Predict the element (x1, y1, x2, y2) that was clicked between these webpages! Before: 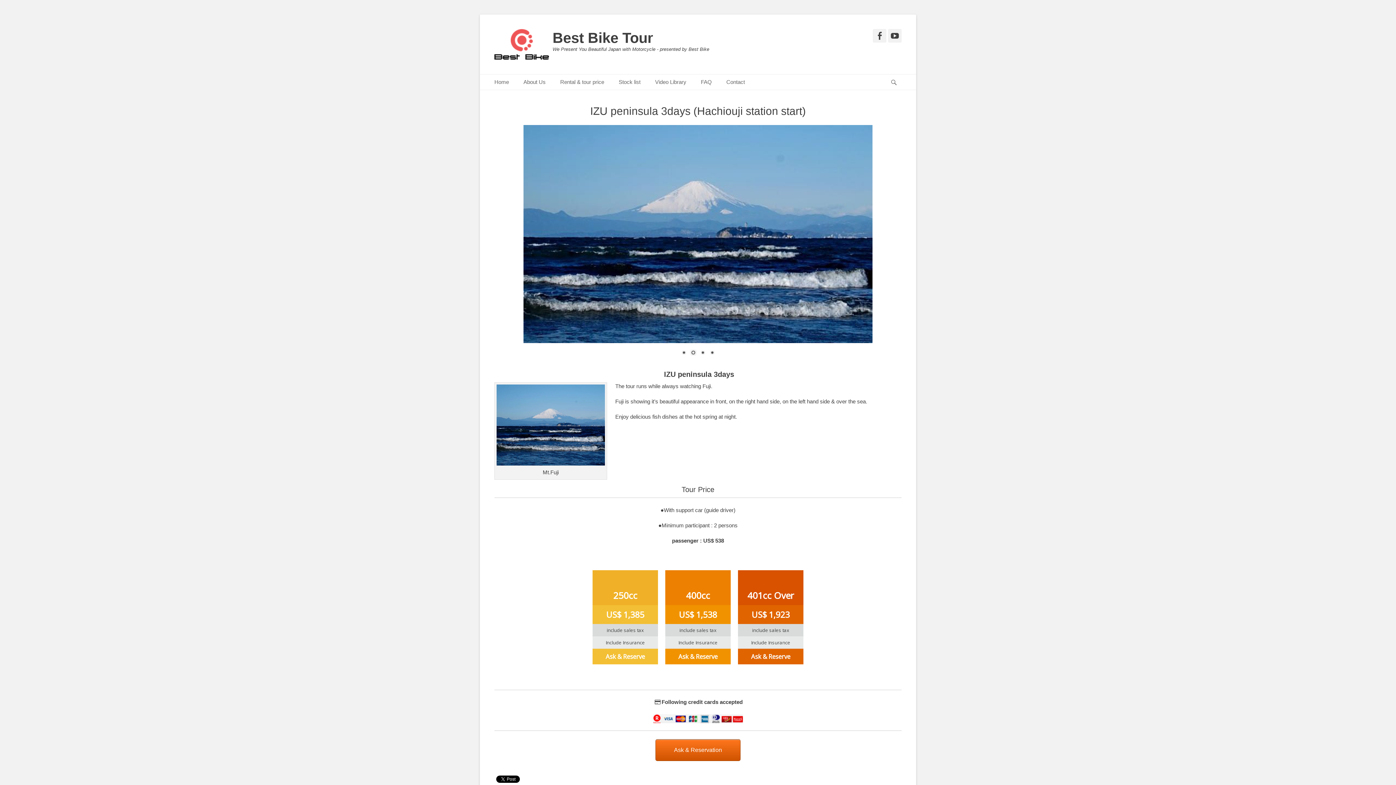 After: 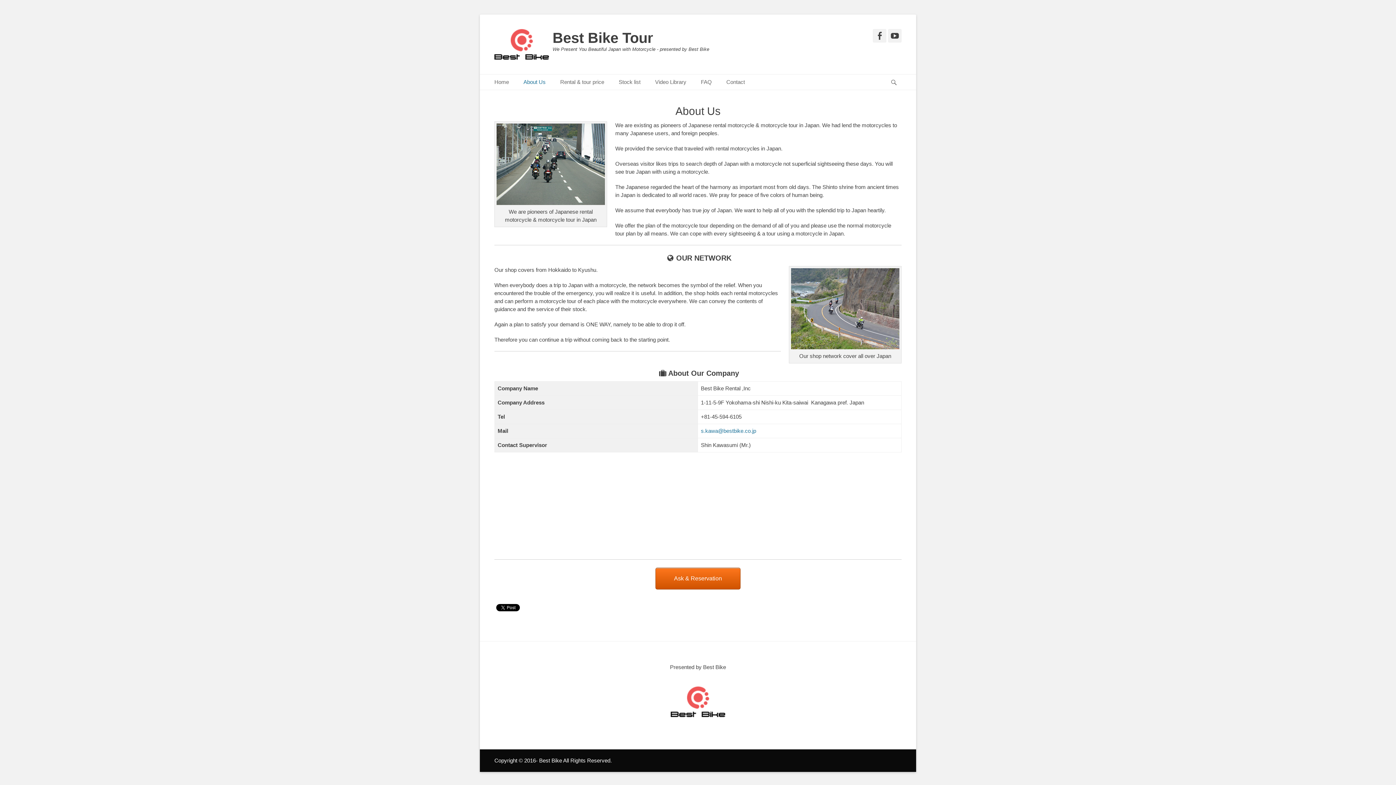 Action: label: About Us bbox: (516, 74, 553, 89)